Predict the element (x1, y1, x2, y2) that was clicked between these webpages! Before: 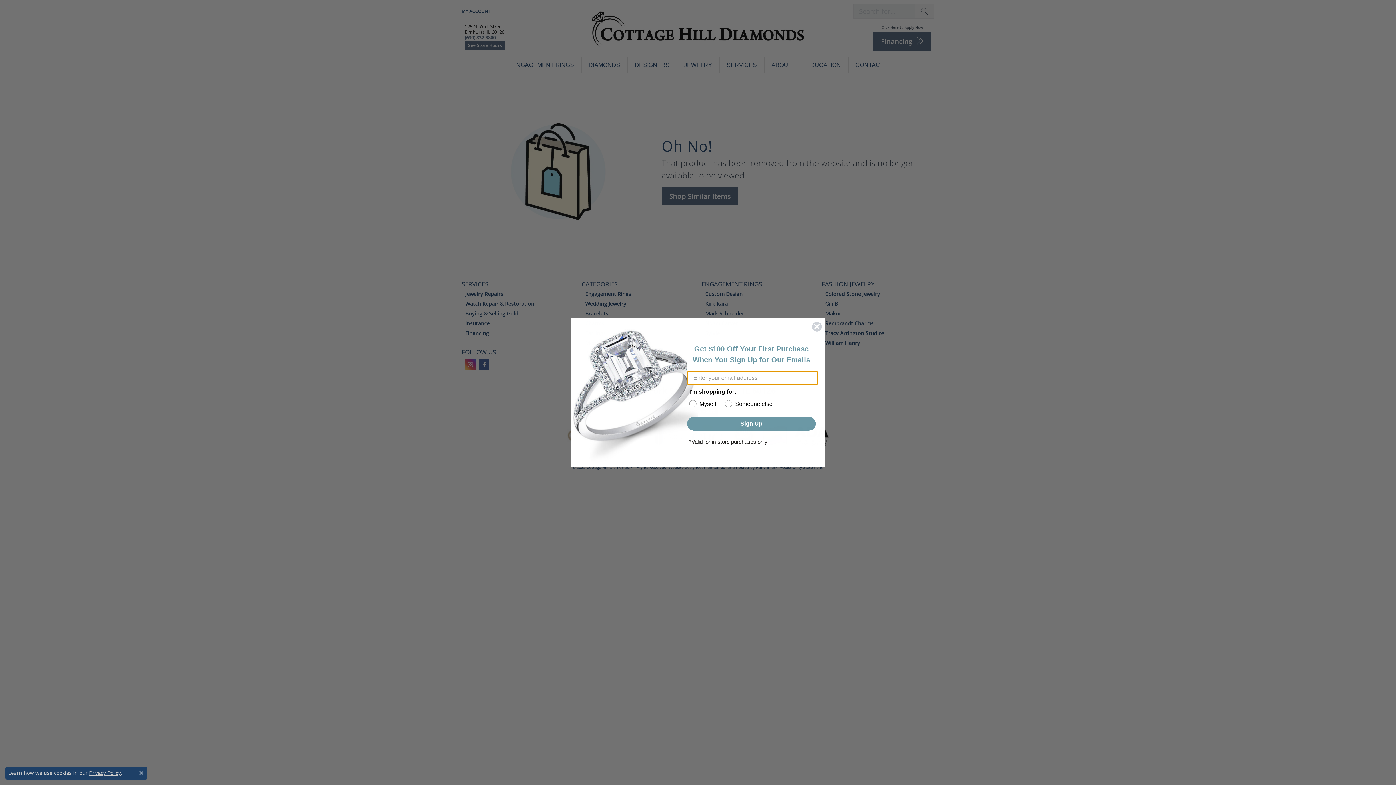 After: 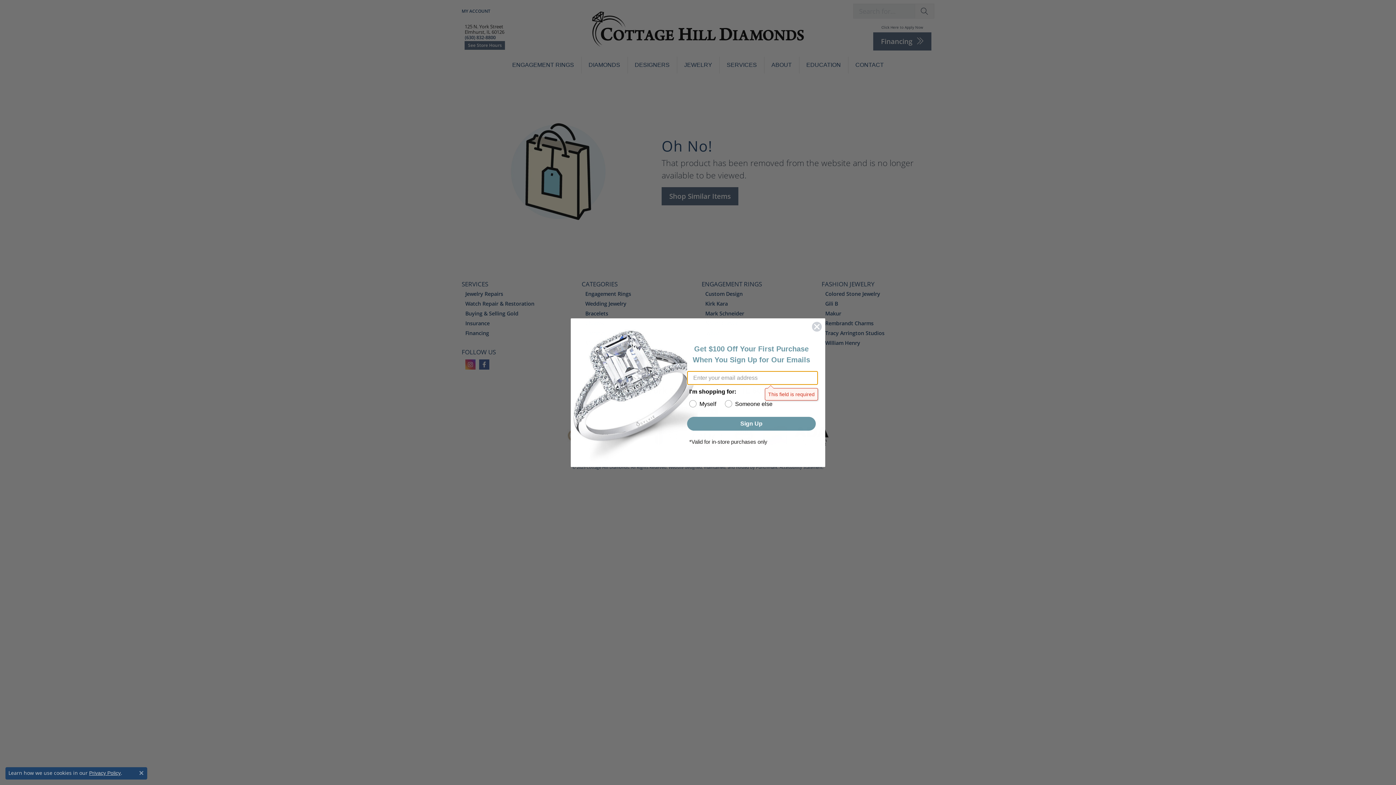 Action: bbox: (687, 416, 816, 430) label: Sign Up